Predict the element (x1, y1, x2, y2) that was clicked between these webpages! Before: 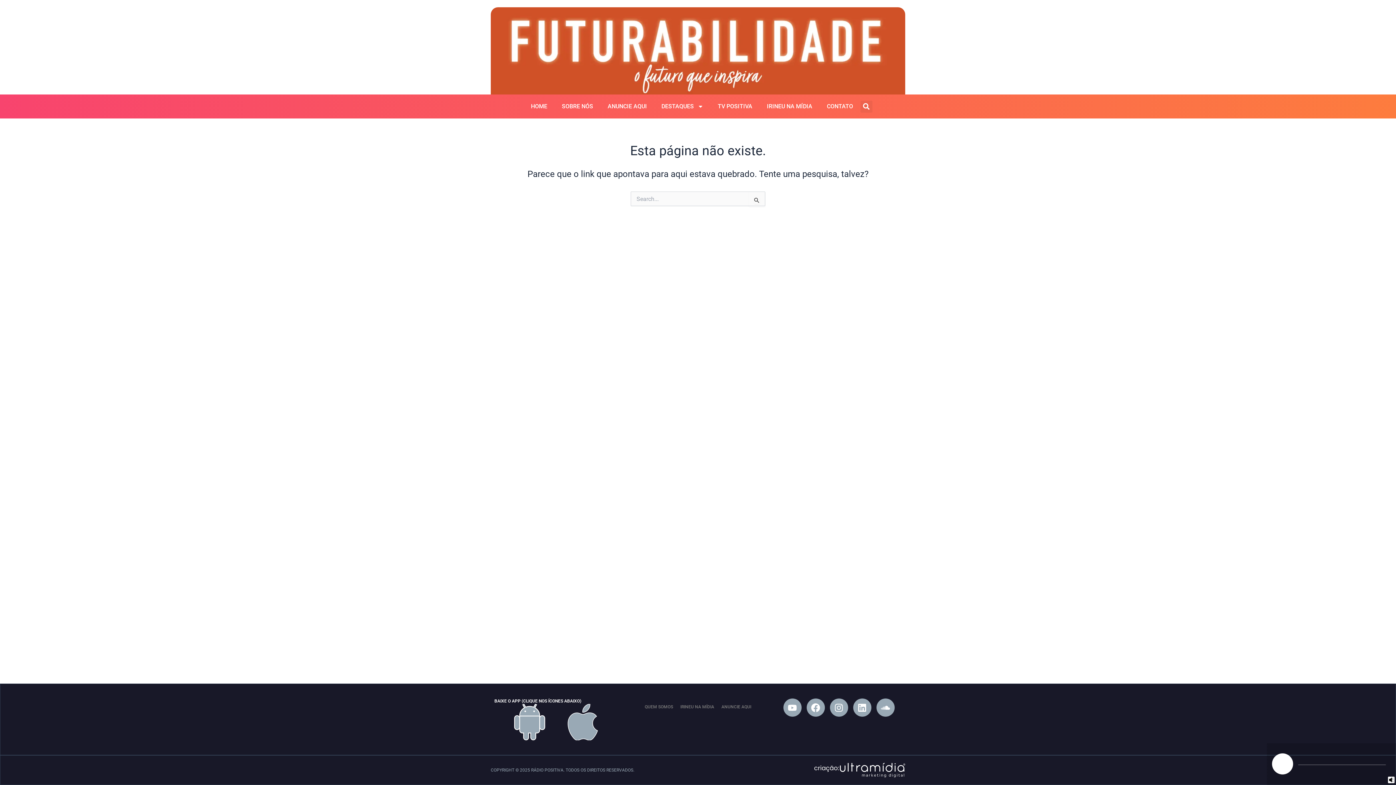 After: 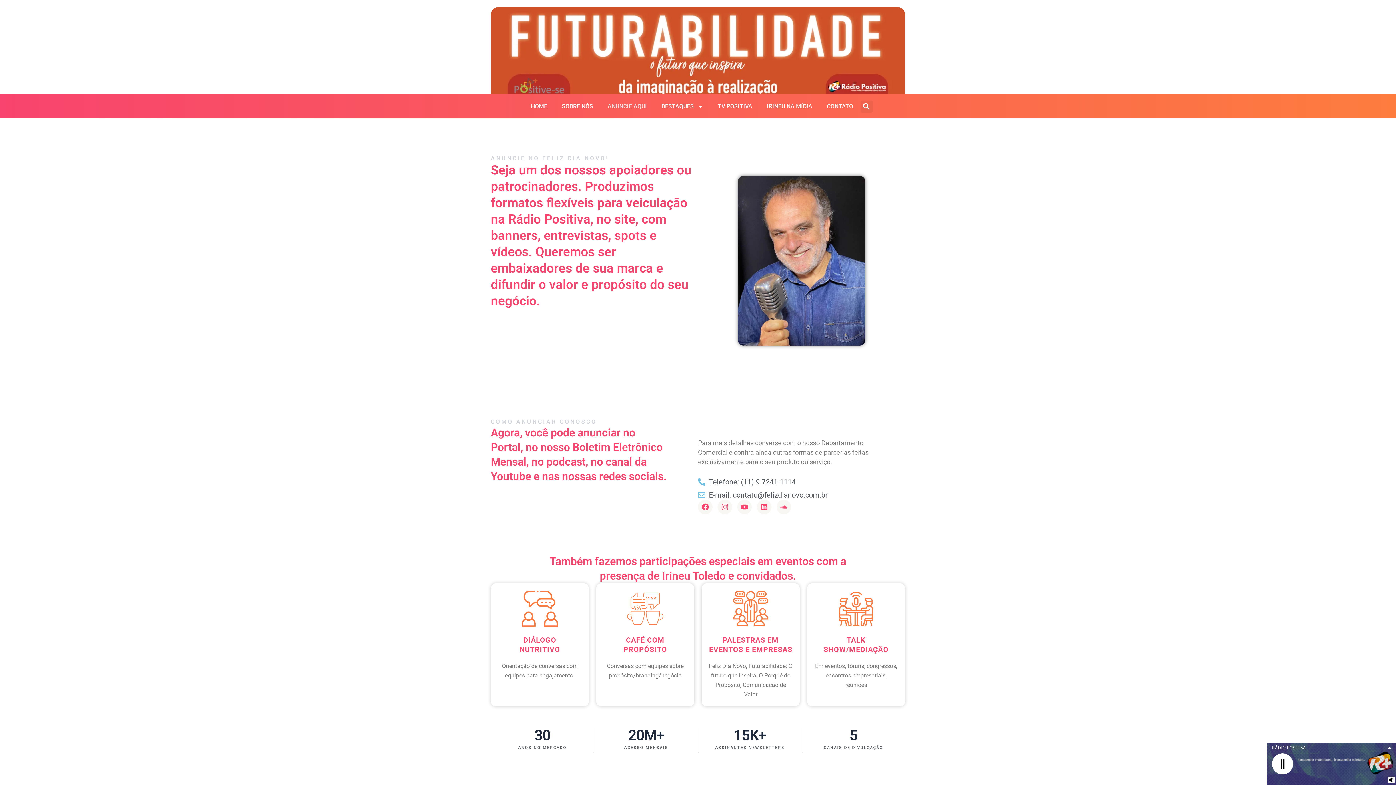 Action: bbox: (600, 98, 654, 114) label: ANUNCIE AQUI